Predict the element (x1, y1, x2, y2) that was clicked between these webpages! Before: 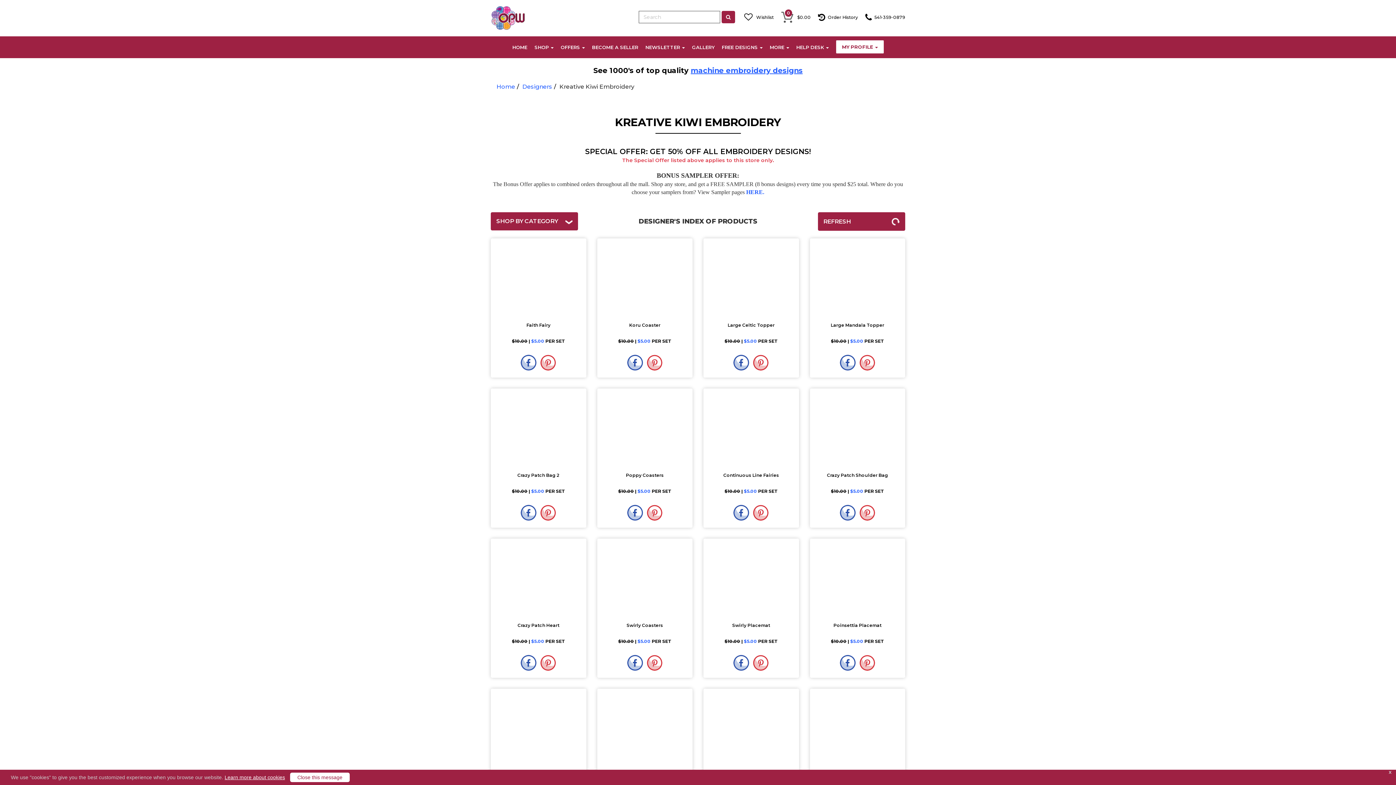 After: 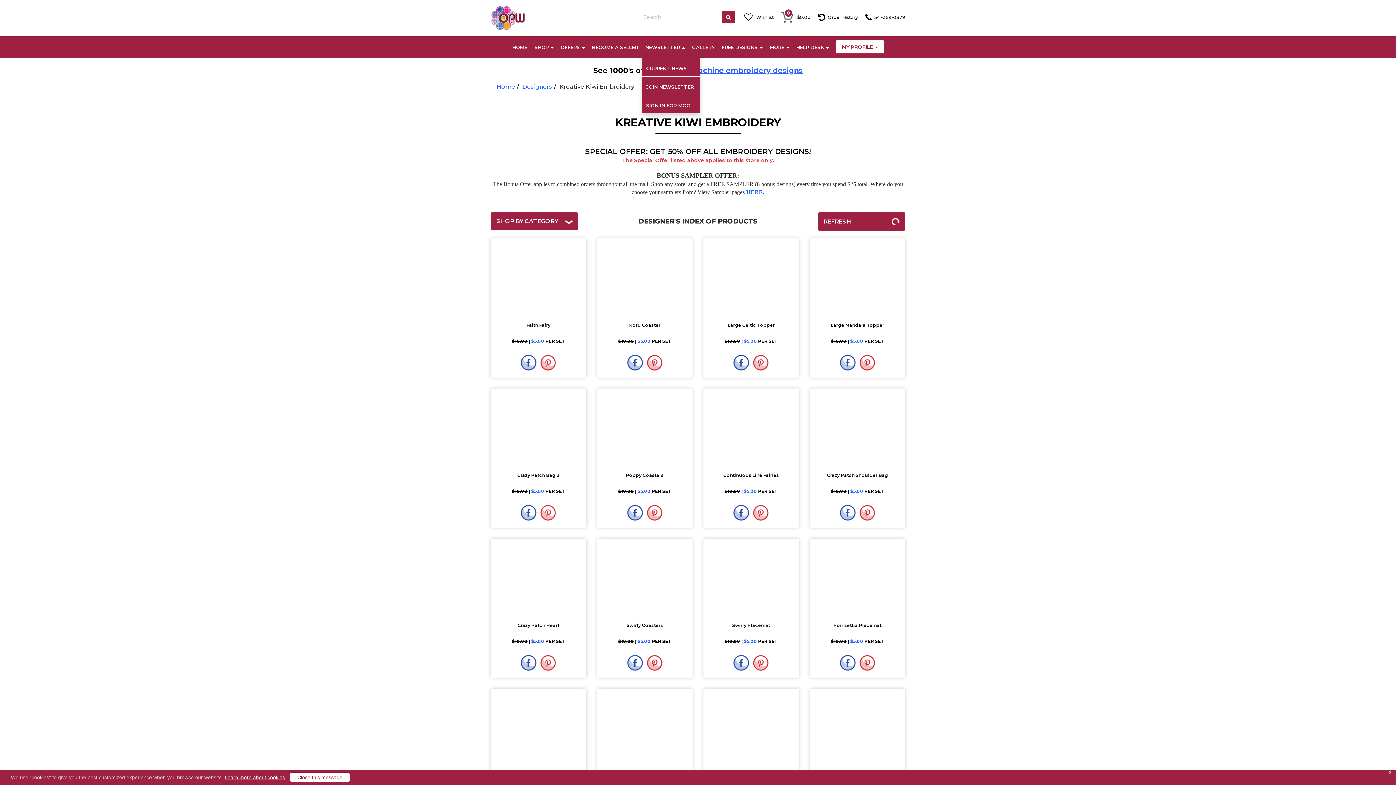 Action: label: NEWSLETTER bbox: (642, 36, 688, 56)